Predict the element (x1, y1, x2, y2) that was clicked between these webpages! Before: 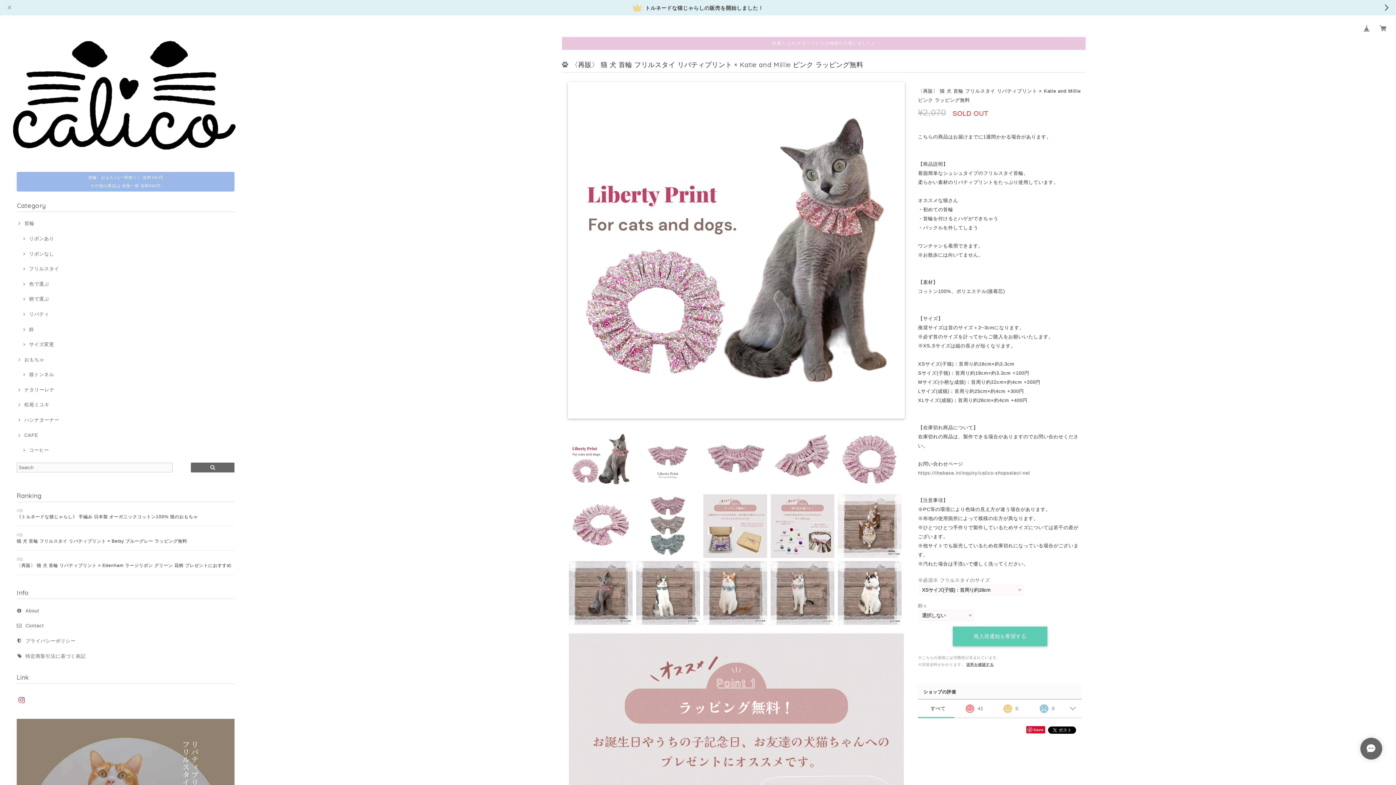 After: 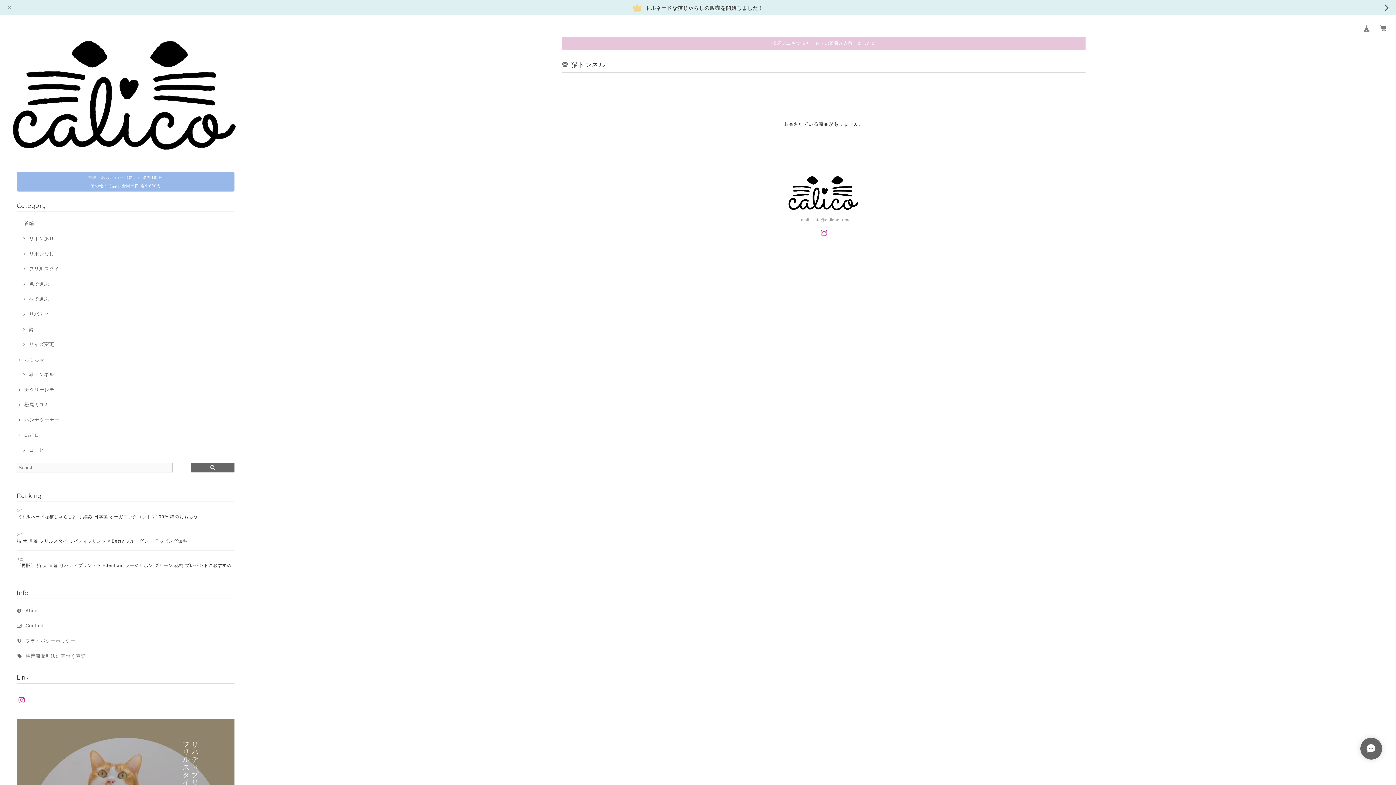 Action: bbox: (21, 371, 54, 378) label: 猫トンネル